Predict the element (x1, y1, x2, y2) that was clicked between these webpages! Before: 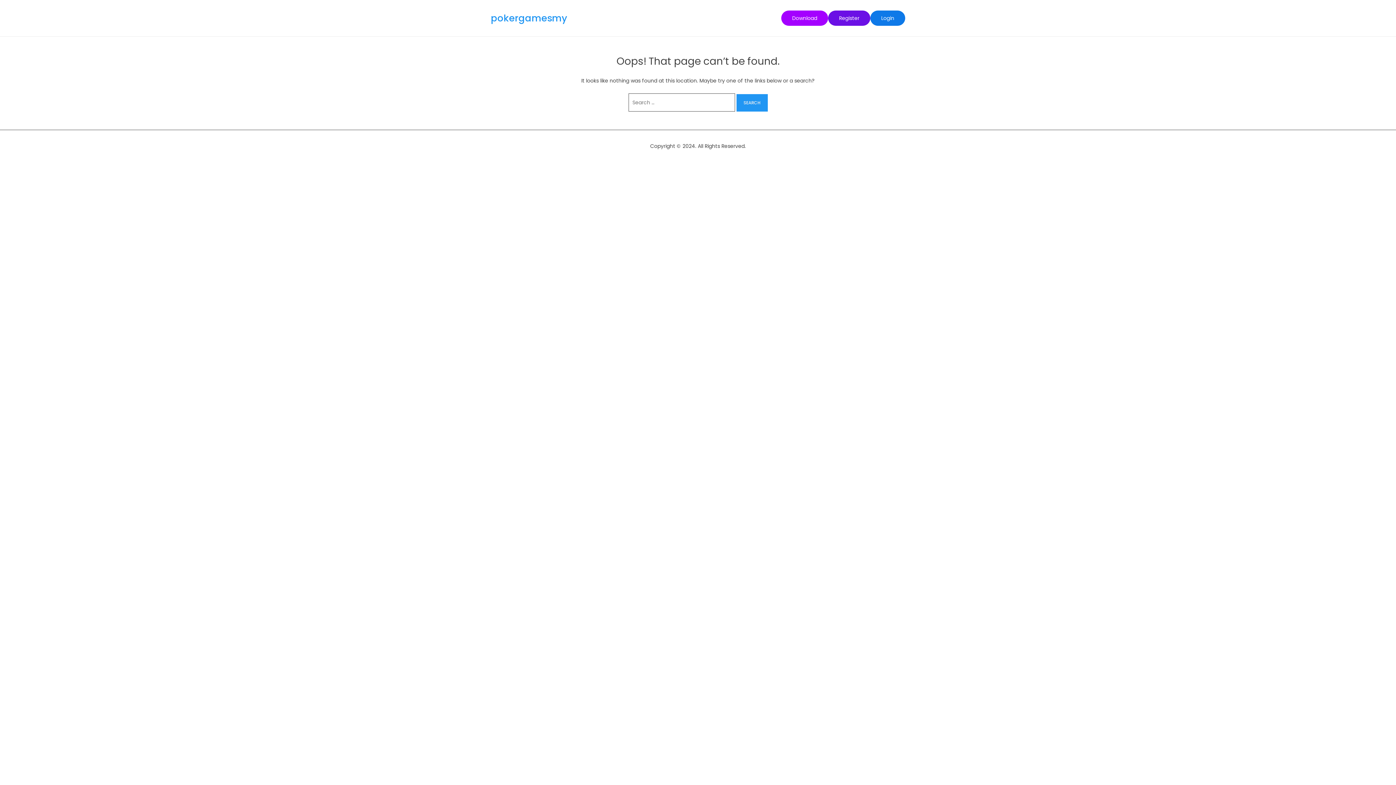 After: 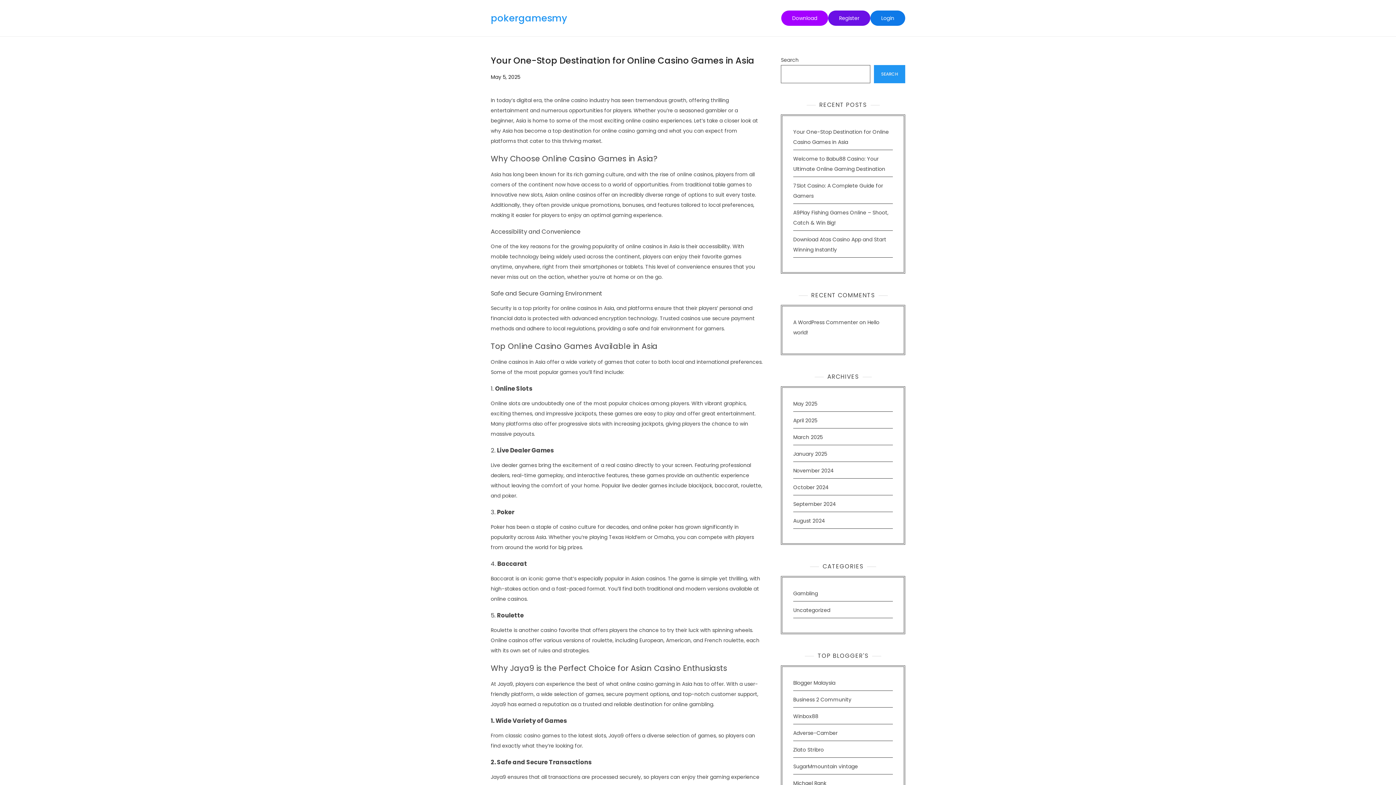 Action: label: pokergamesmy bbox: (490, 11, 567, 24)